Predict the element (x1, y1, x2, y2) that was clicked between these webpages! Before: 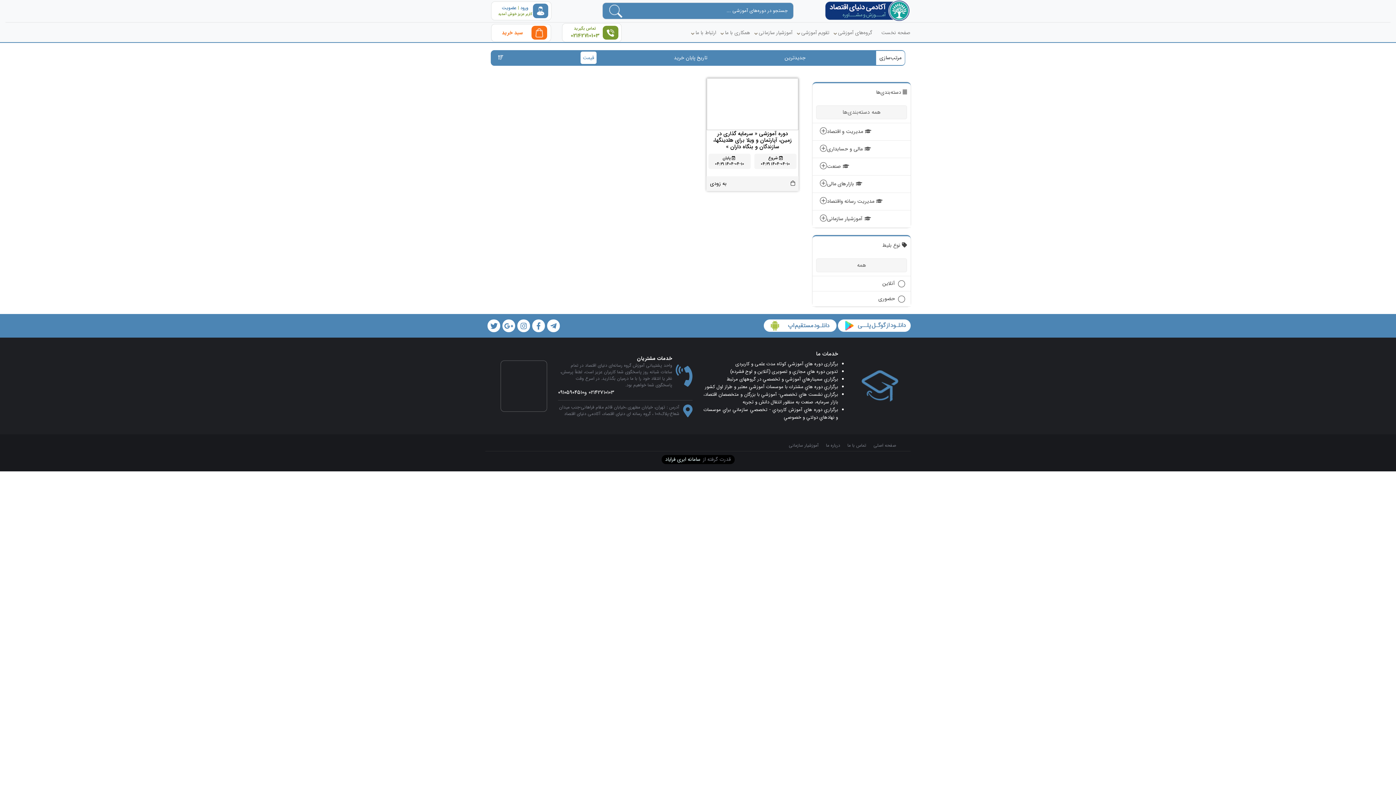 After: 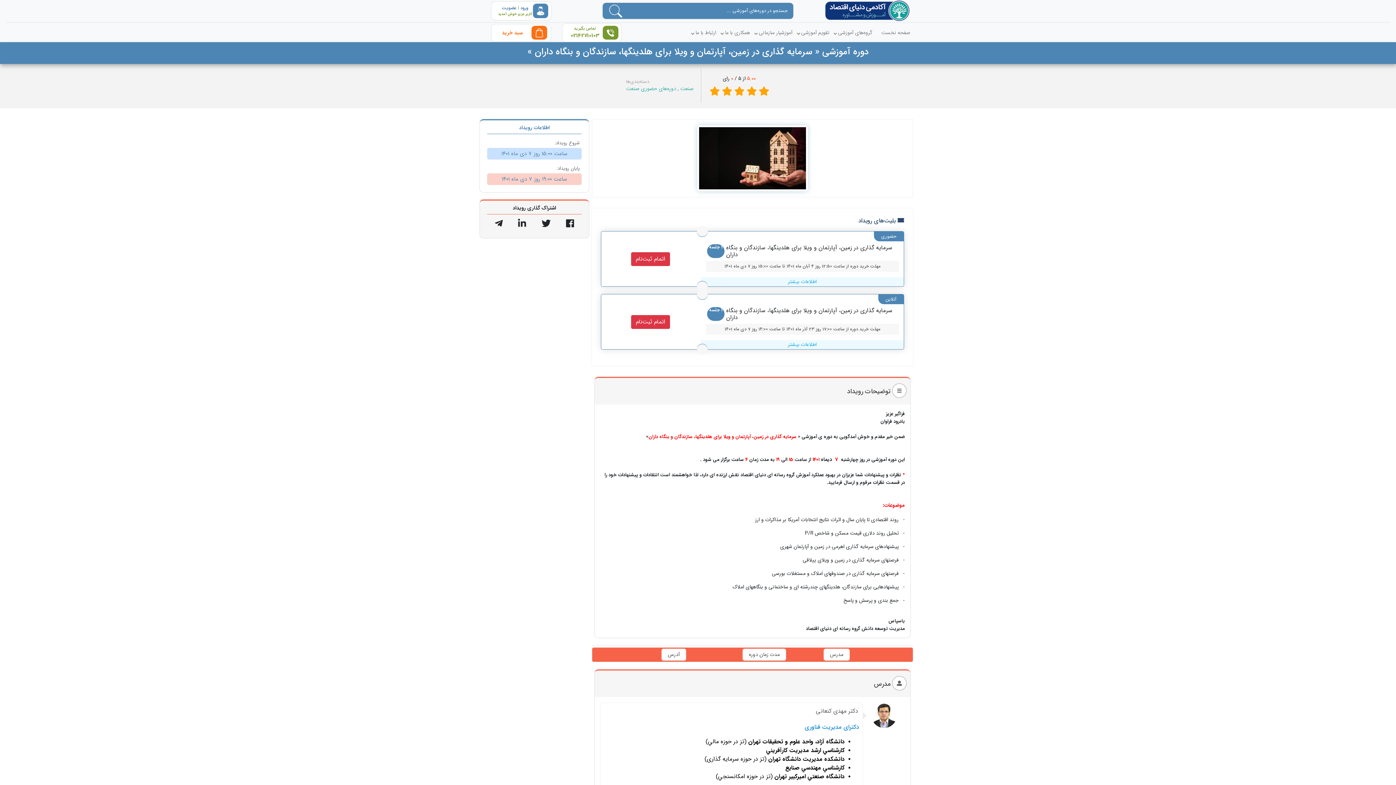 Action: bbox: (790, 180, 795, 187)